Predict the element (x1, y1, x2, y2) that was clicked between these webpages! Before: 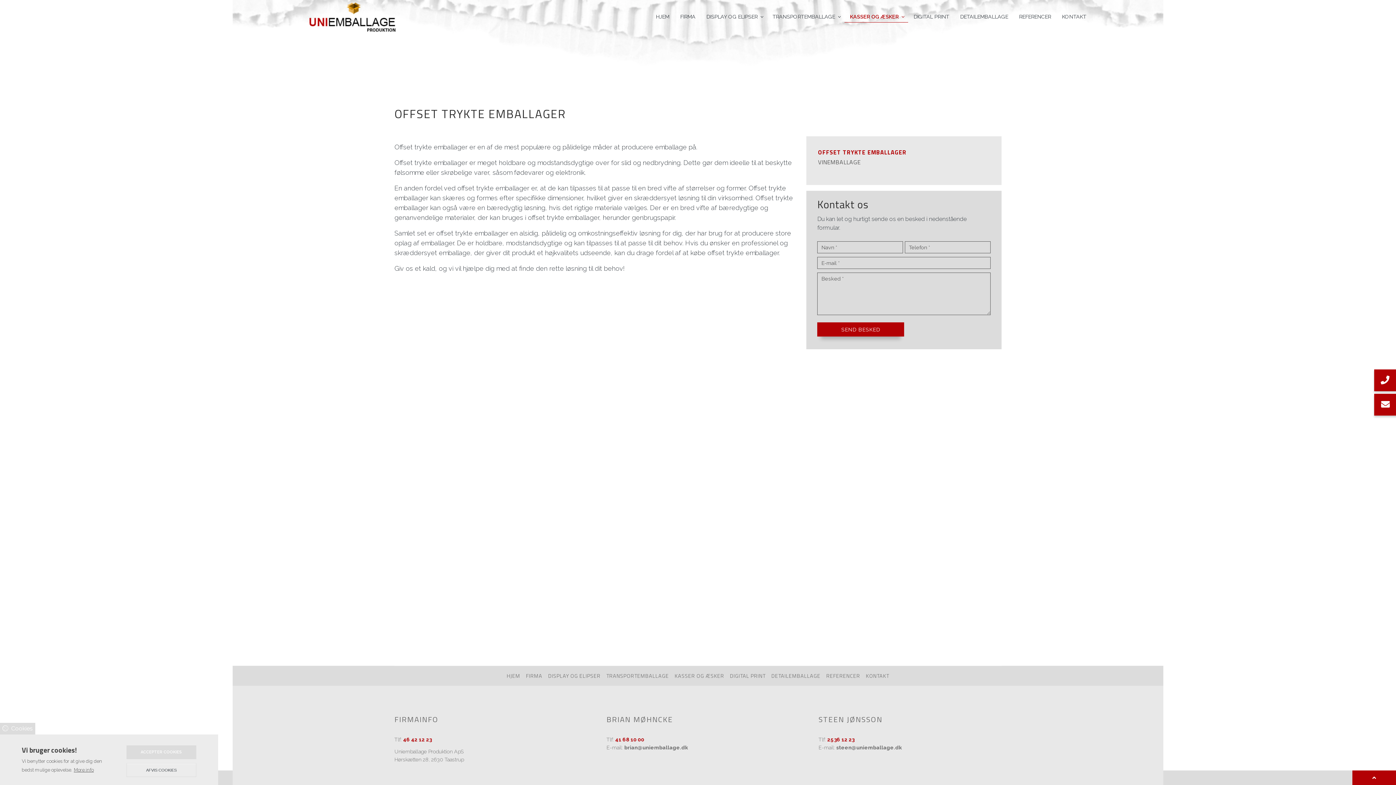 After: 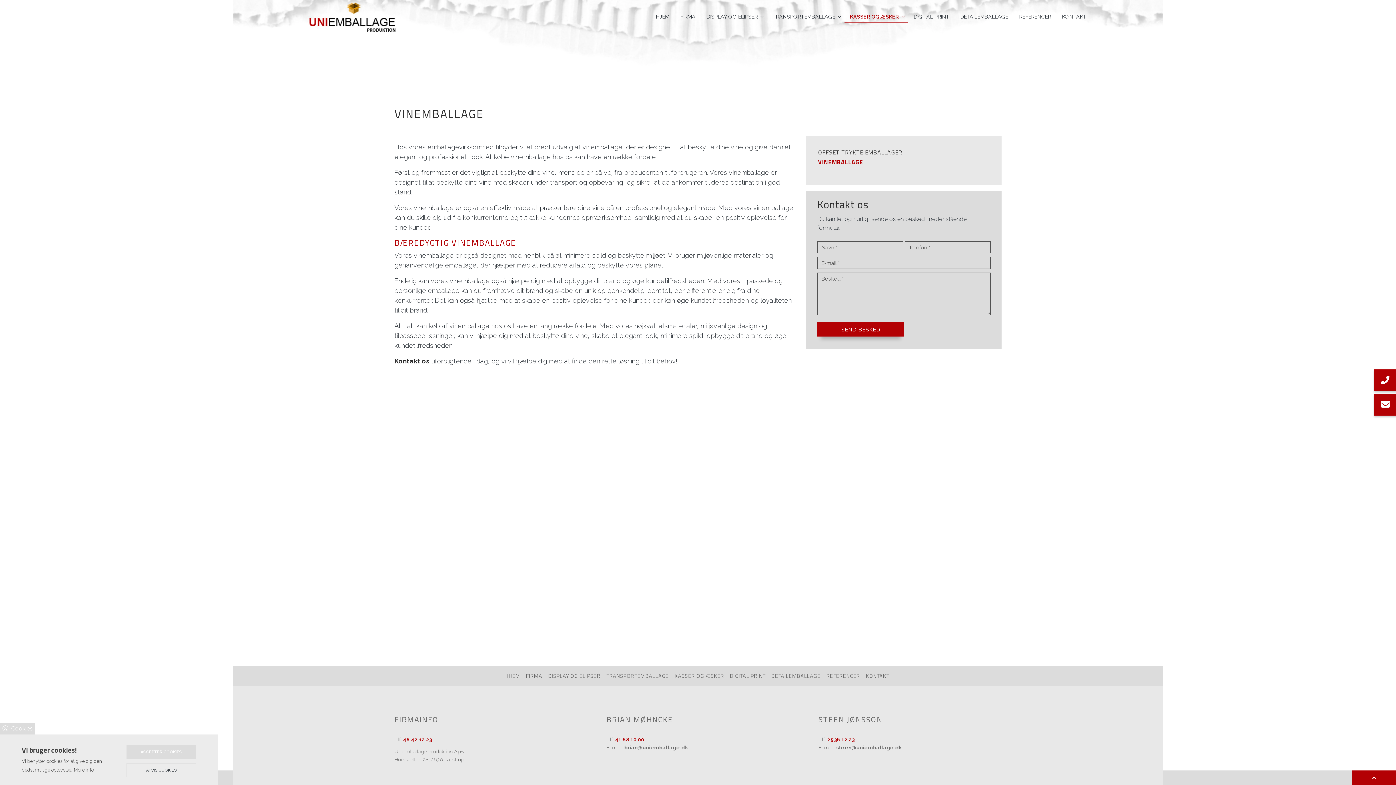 Action: label: VINEMBALLAGE bbox: (818, 157, 860, 166)